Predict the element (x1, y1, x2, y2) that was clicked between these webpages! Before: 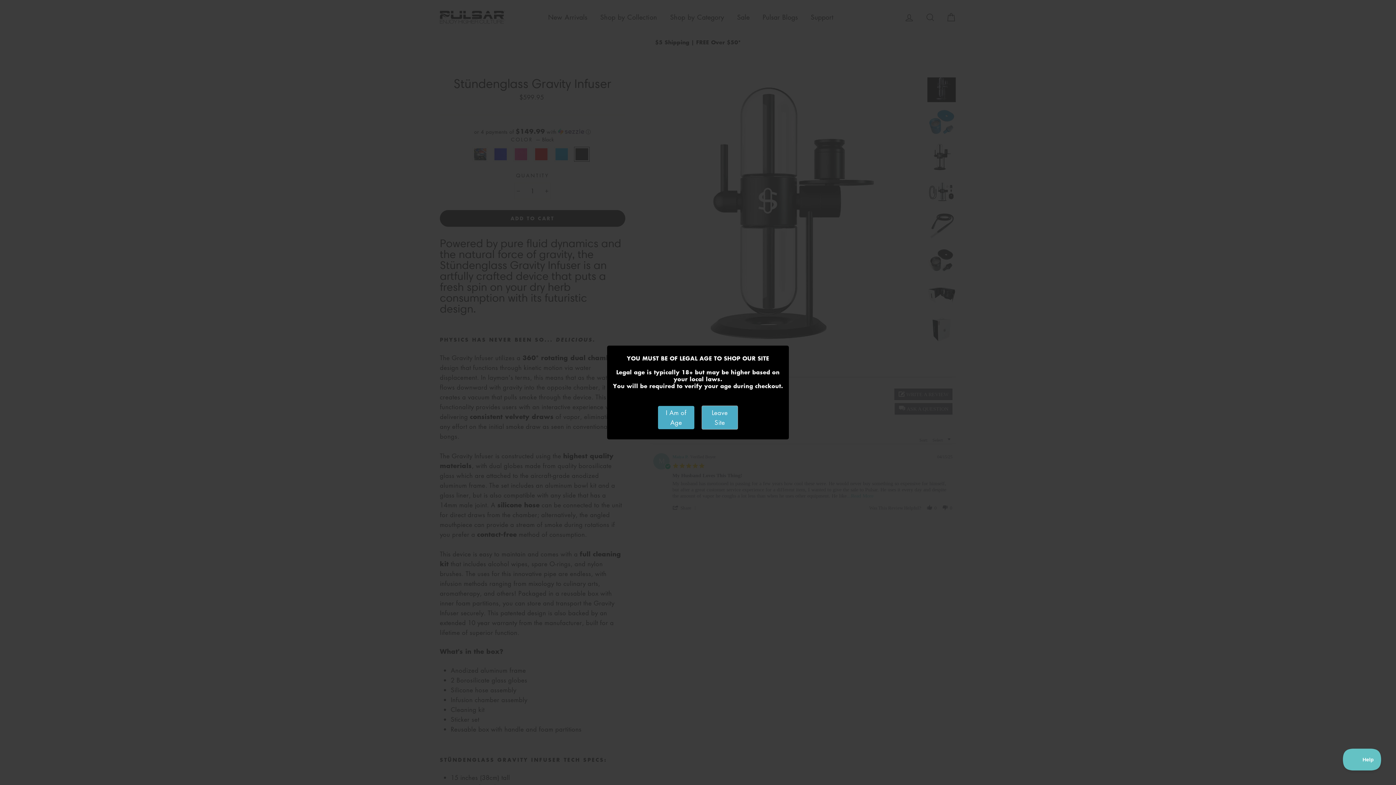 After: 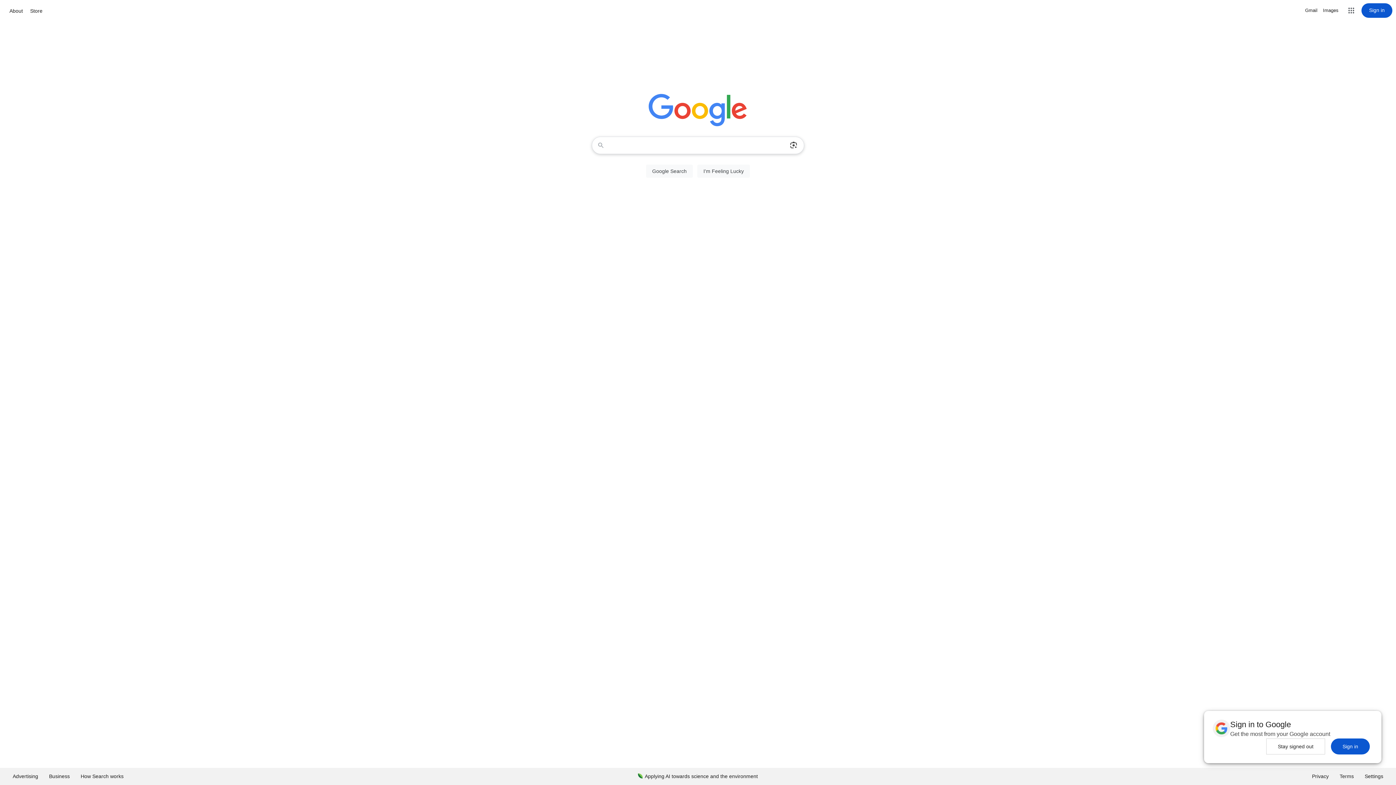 Action: label: Leave Site bbox: (701, 405, 738, 429)